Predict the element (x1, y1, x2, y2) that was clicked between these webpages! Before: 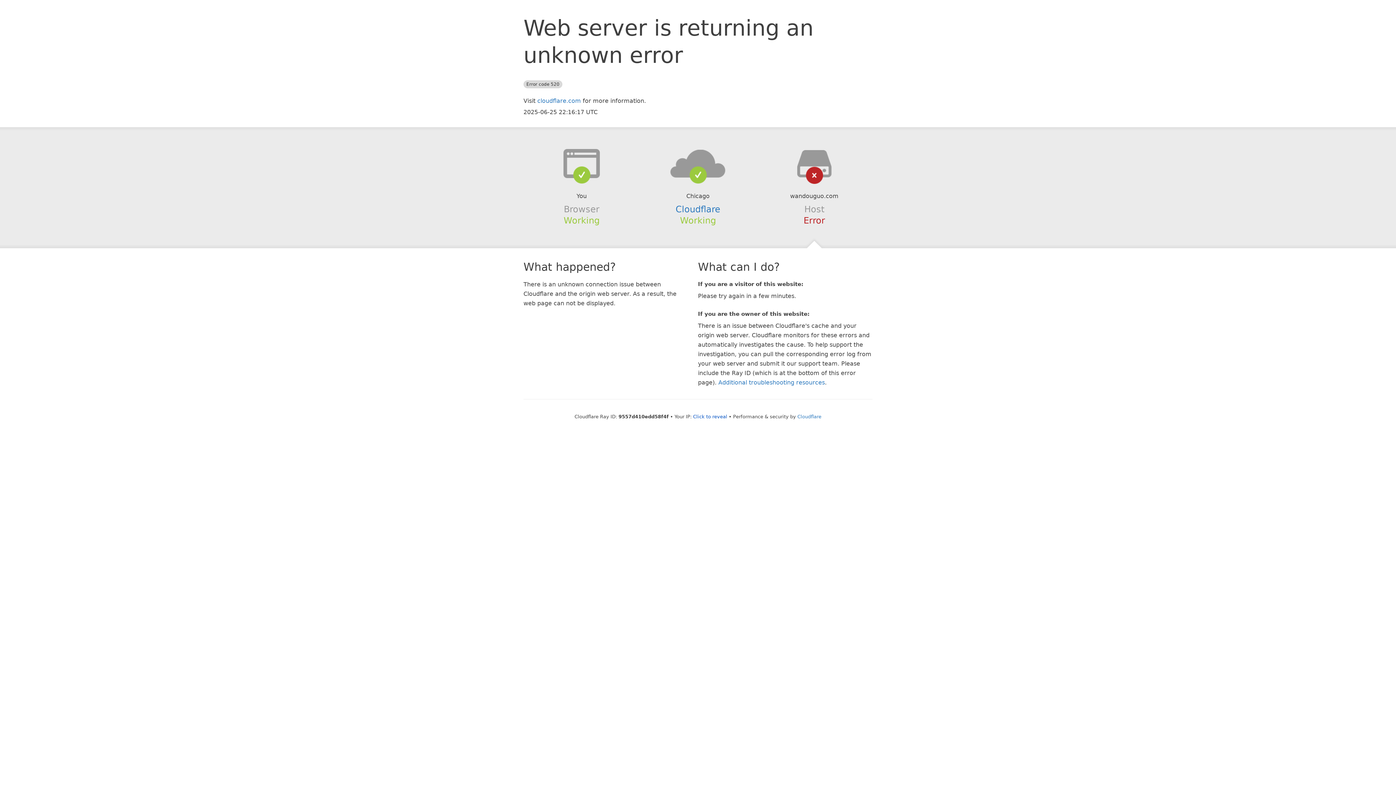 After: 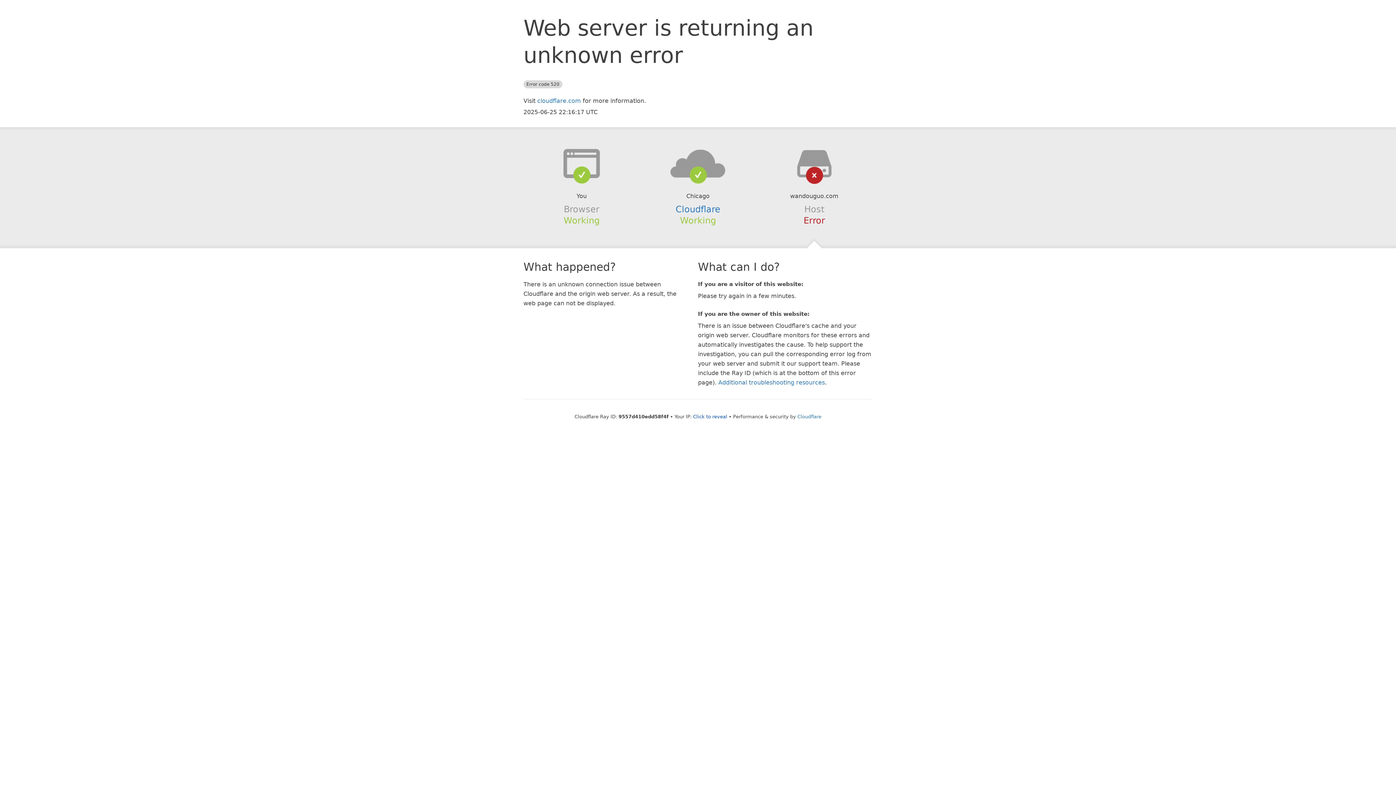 Action: bbox: (639, 148, 756, 178)